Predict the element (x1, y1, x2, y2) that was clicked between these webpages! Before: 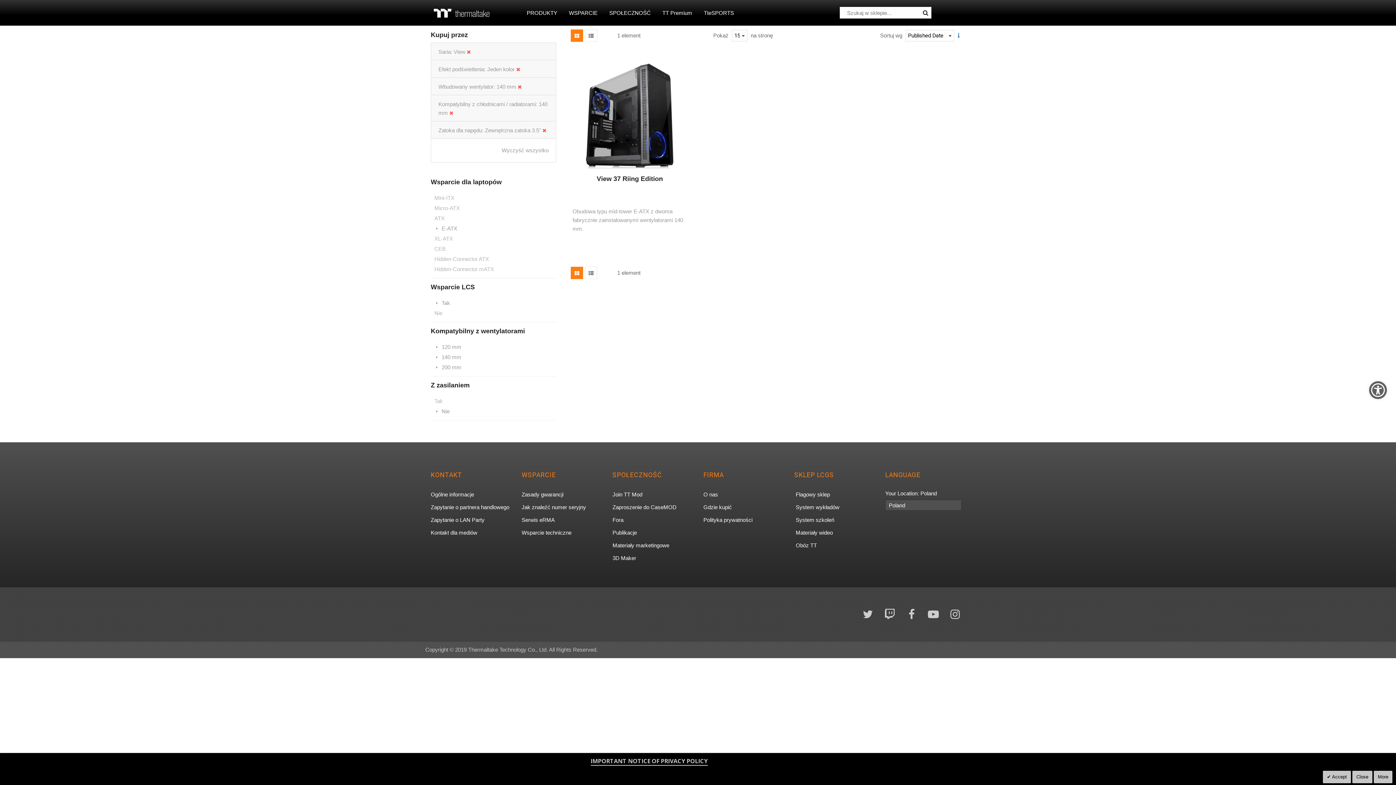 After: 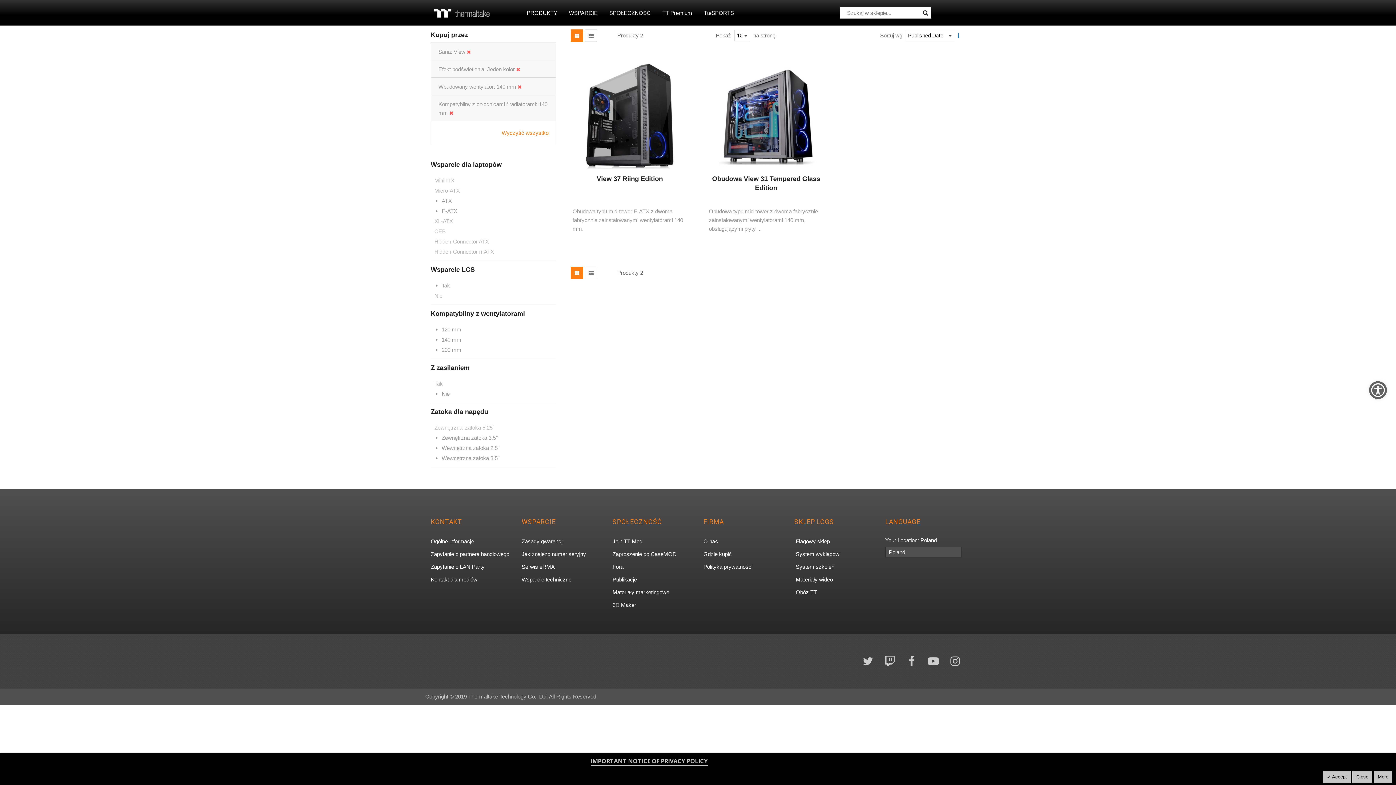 Action: bbox: (542, 127, 546, 133)